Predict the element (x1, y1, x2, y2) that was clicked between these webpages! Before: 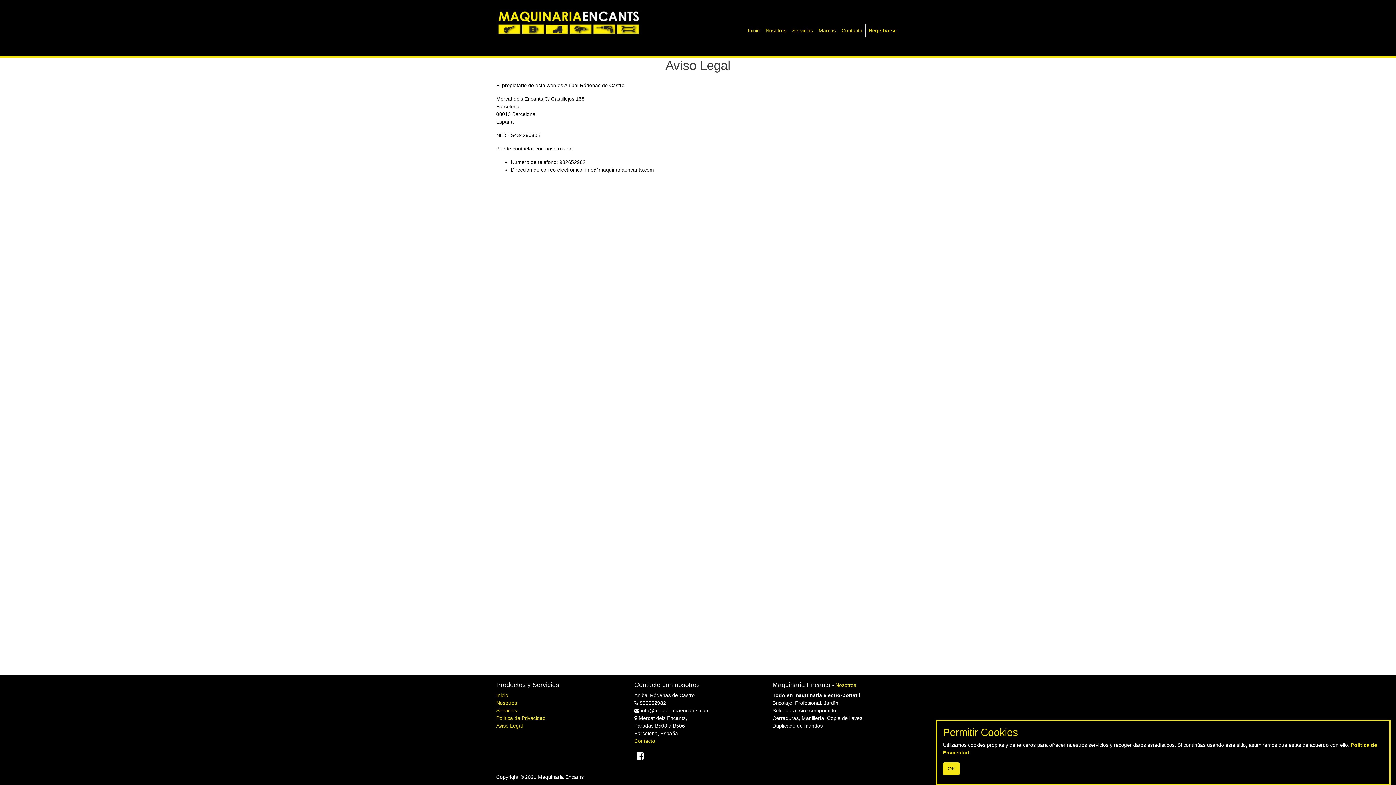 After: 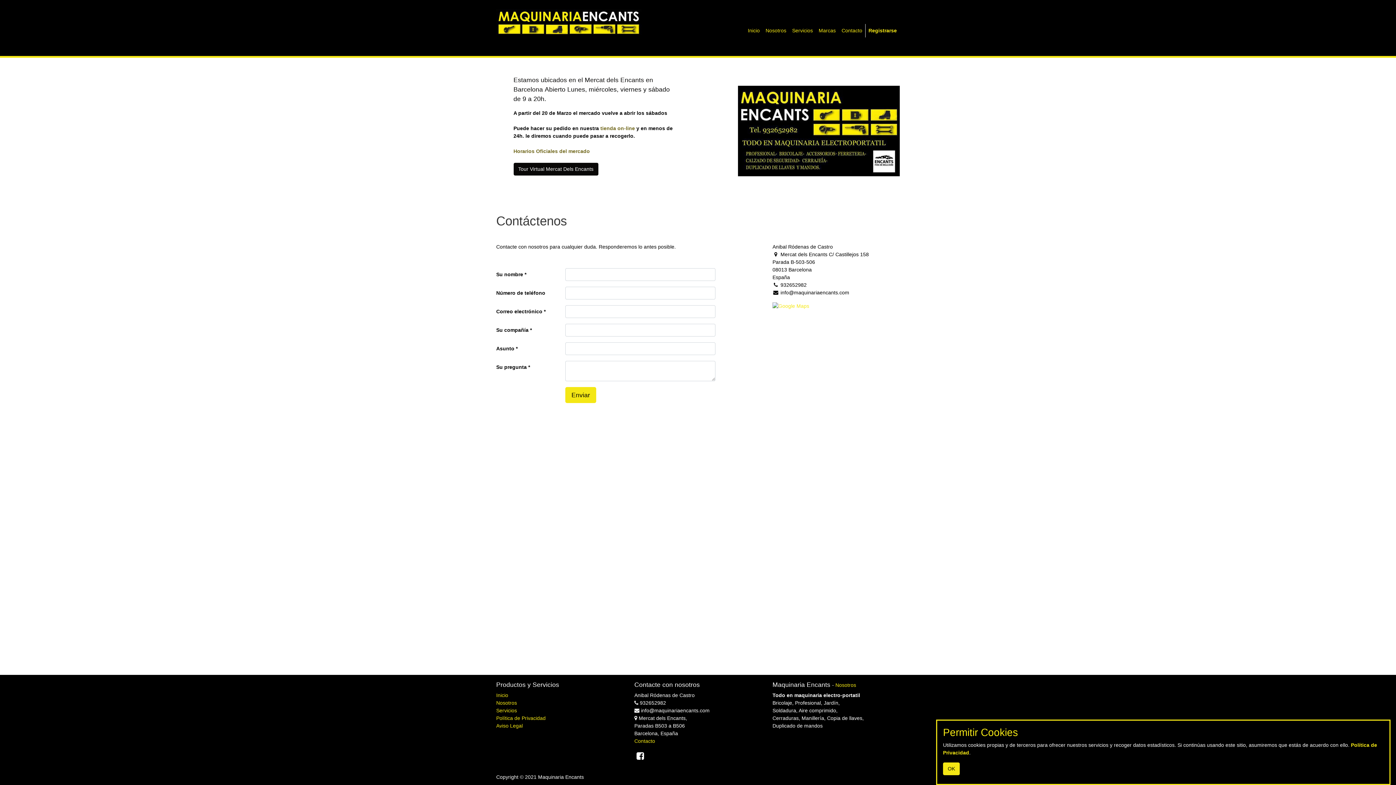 Action: label: Contacto bbox: (634, 738, 655, 744)